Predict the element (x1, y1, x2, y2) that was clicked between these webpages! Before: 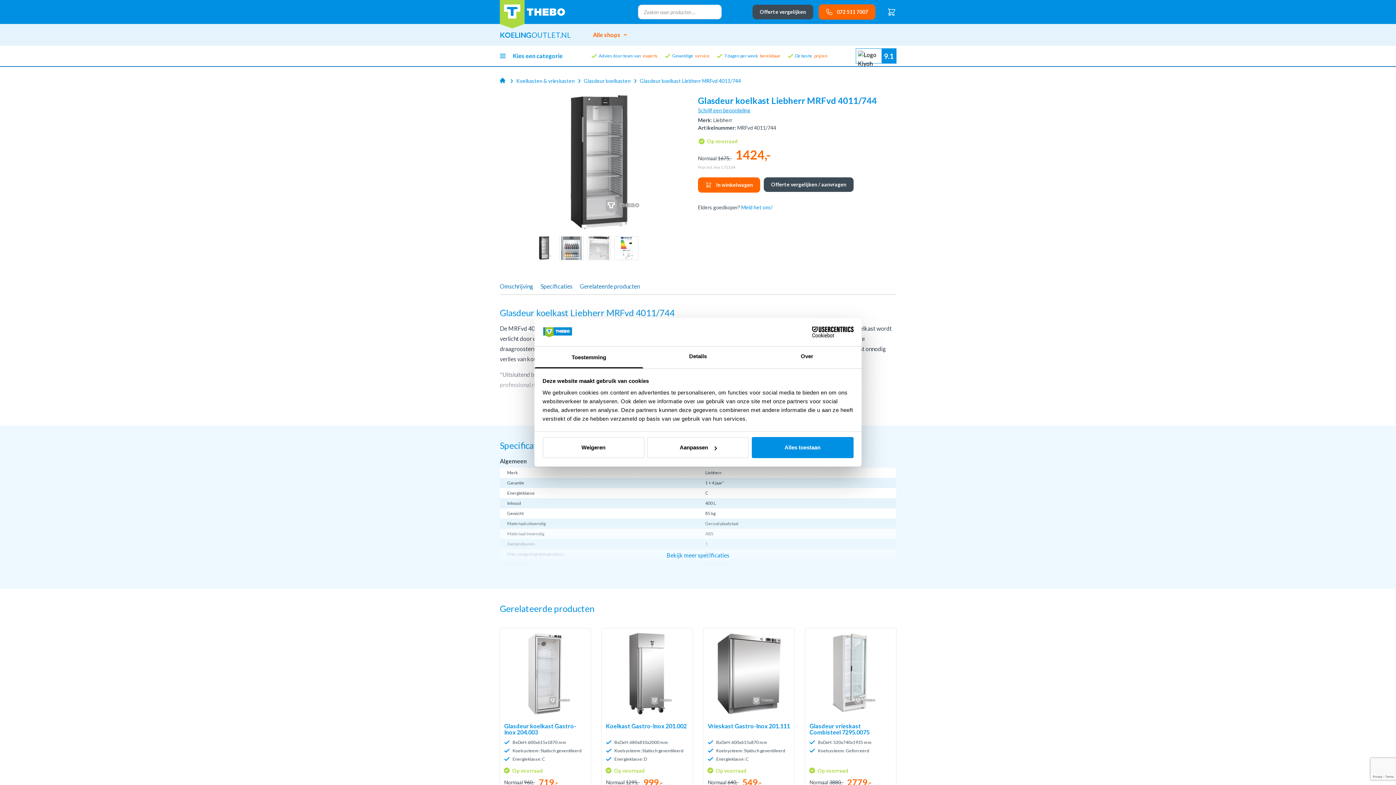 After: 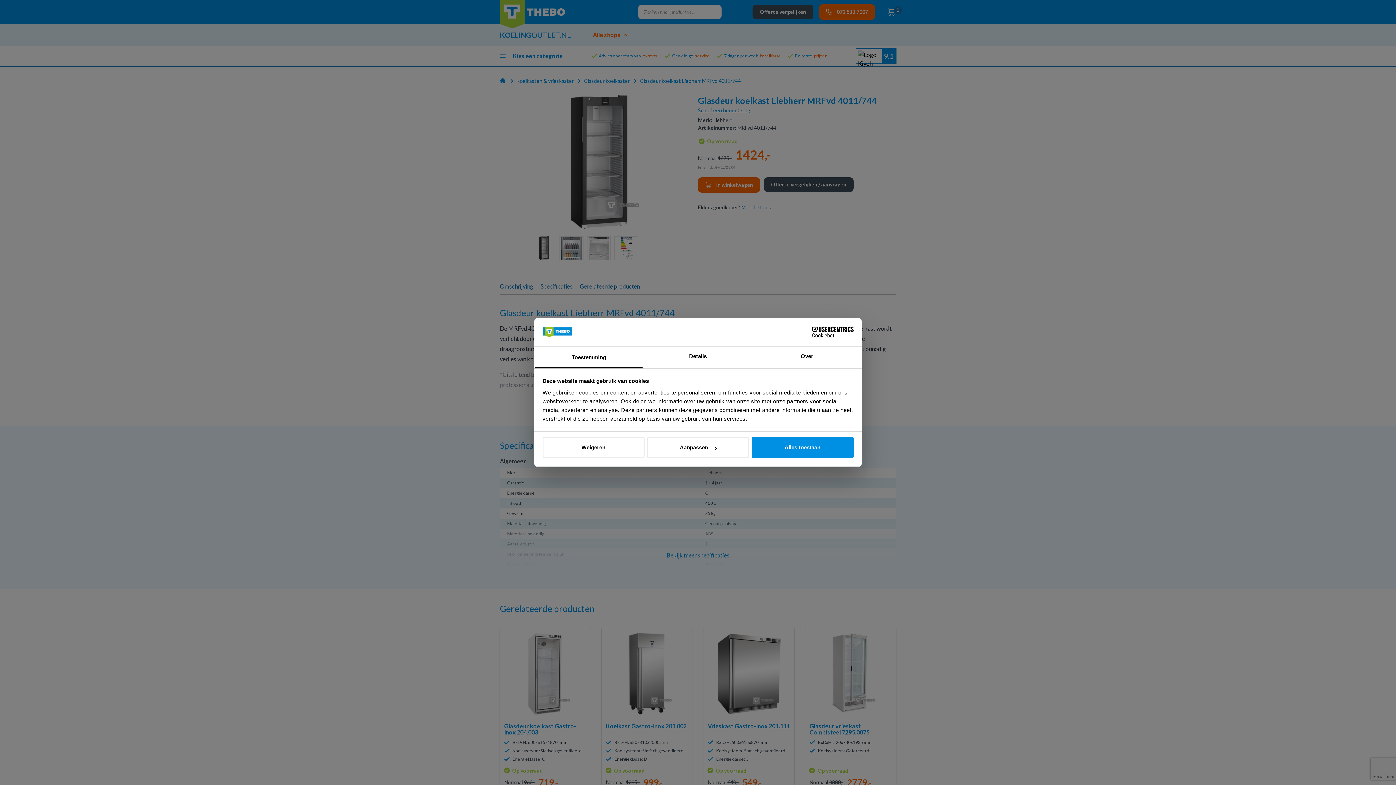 Action: label: In winkelwagen bbox: (698, 177, 760, 192)